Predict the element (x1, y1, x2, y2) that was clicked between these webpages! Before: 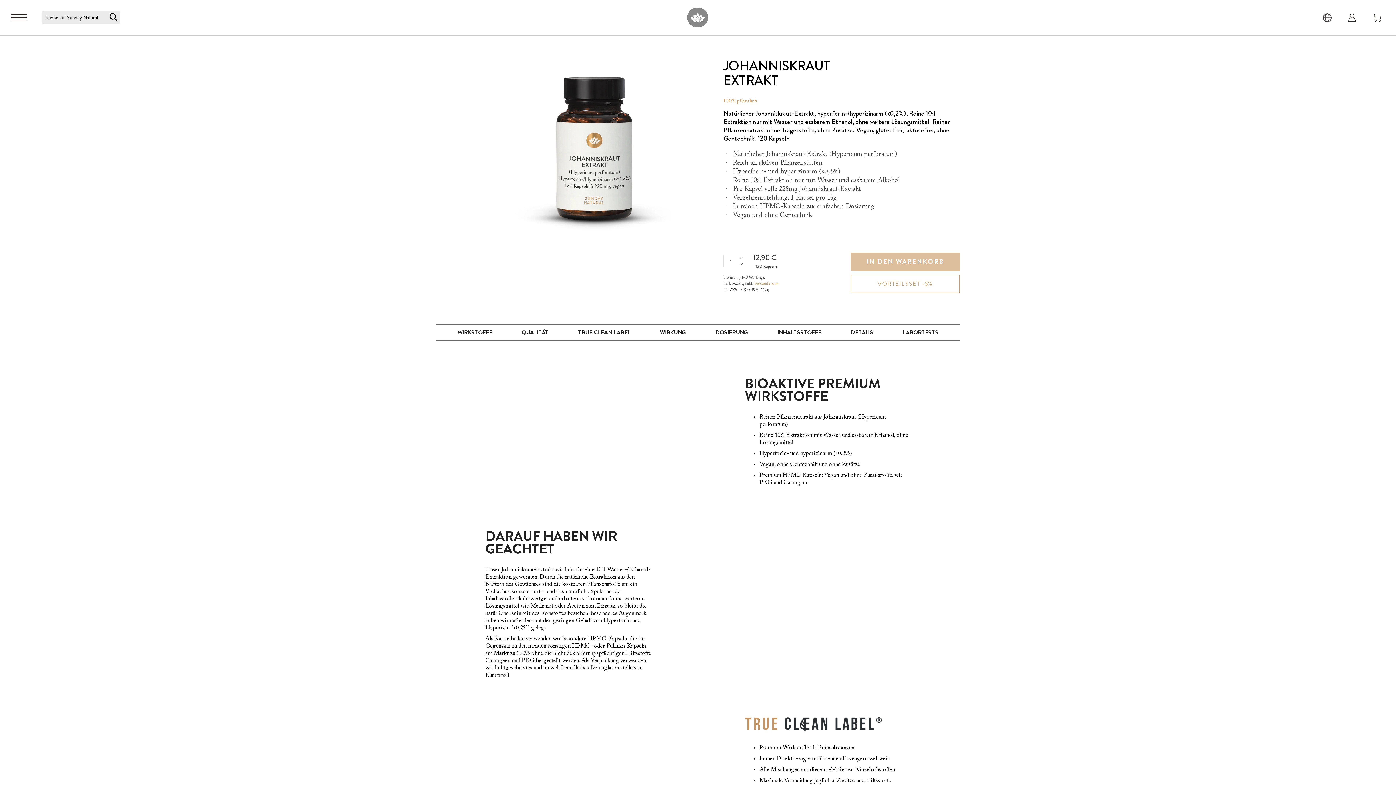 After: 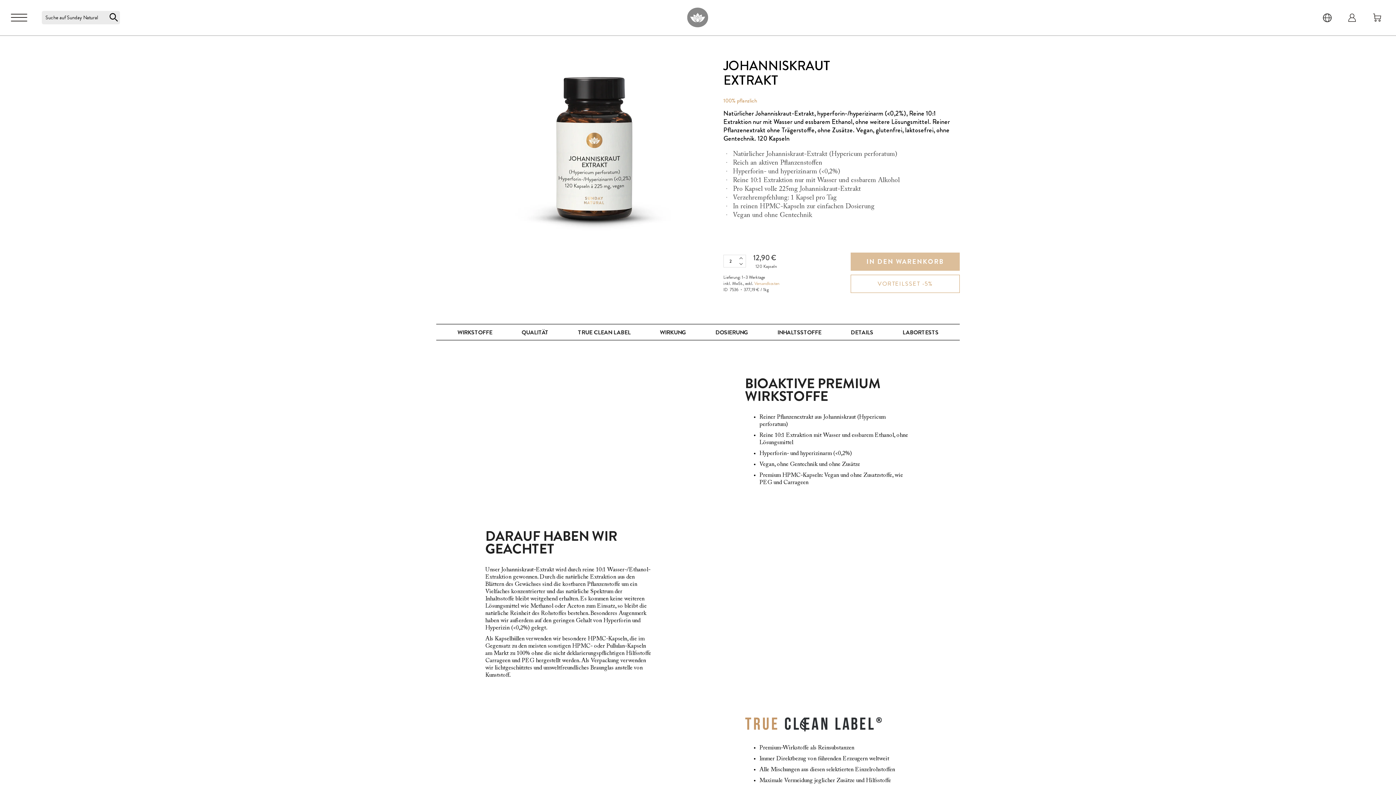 Action: bbox: (738, 255, 745, 261)